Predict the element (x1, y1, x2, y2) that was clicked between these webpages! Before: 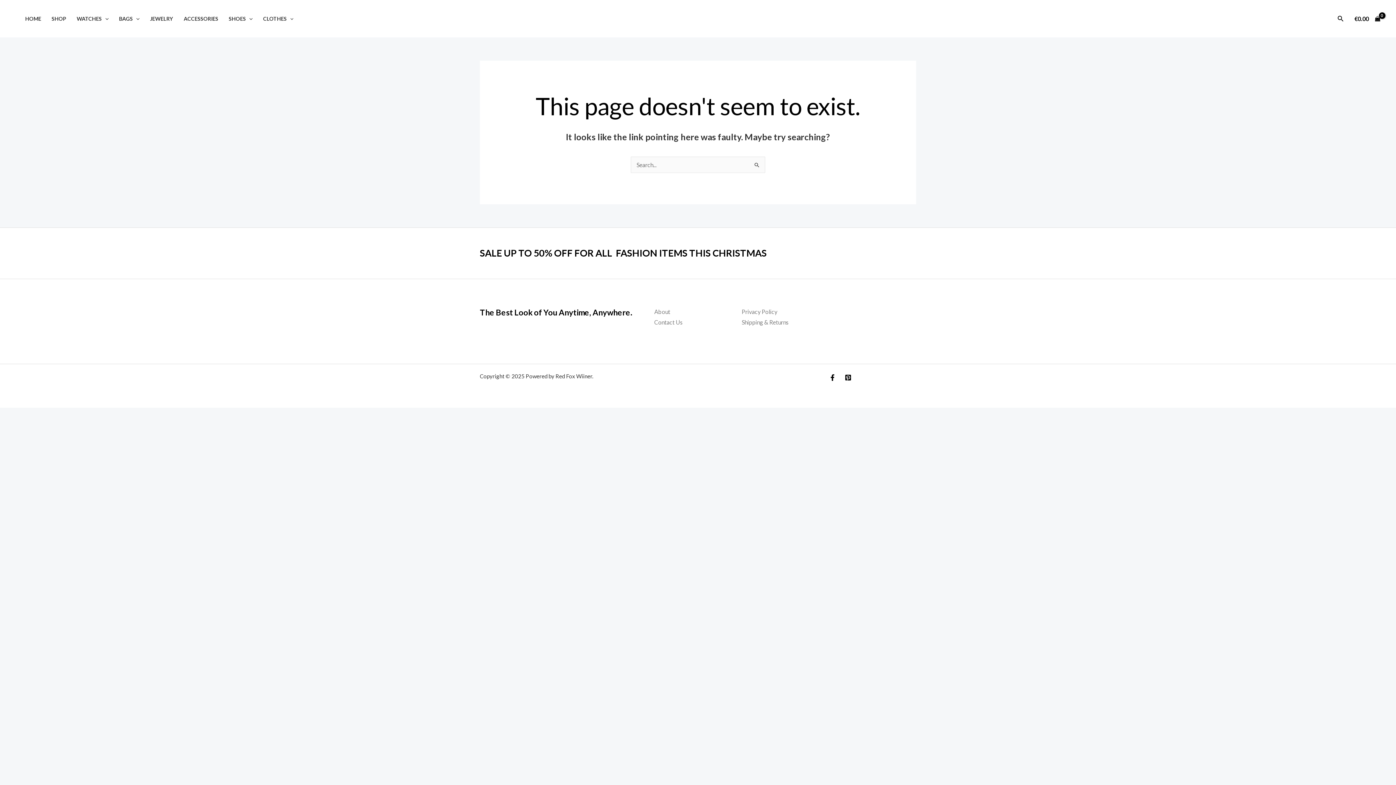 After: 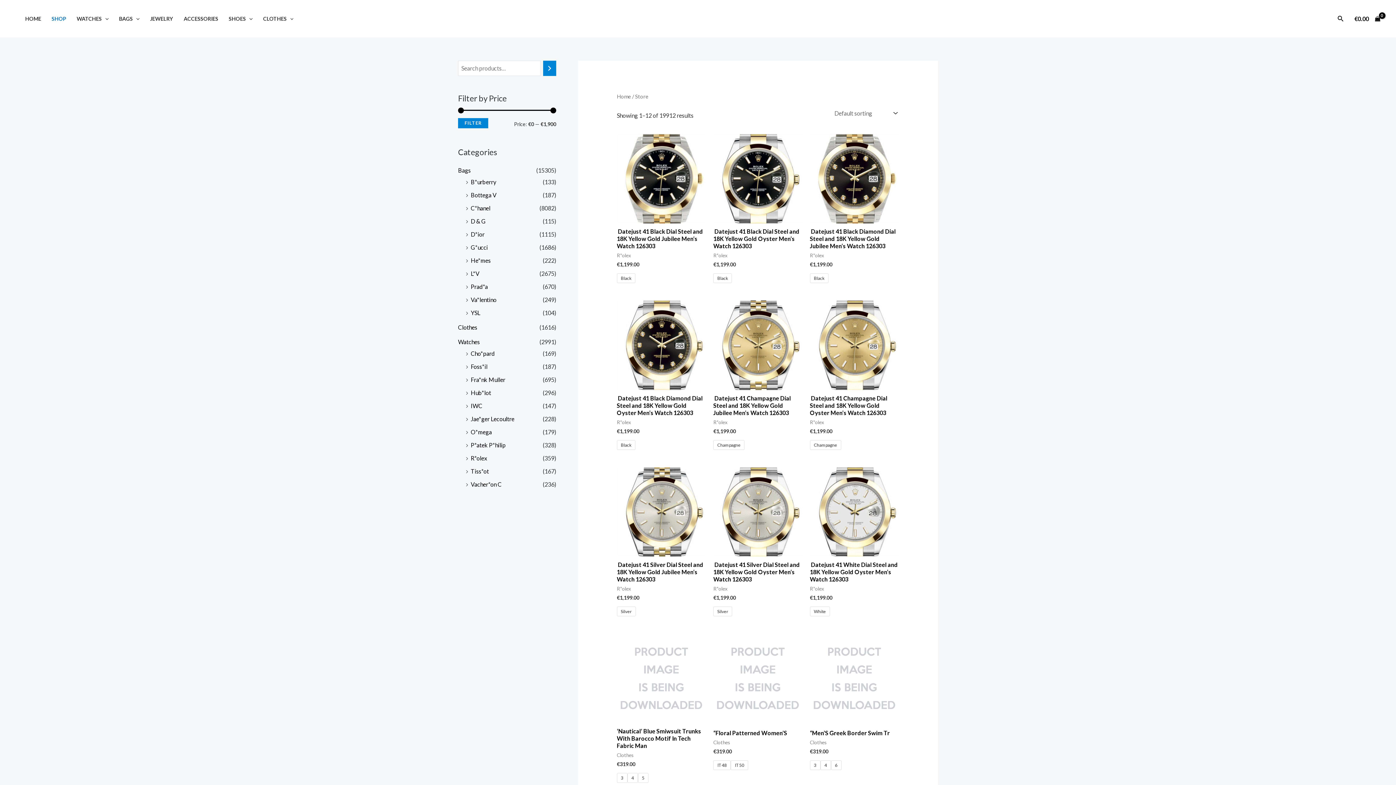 Action: bbox: (46, 6, 71, 31) label: SHOP